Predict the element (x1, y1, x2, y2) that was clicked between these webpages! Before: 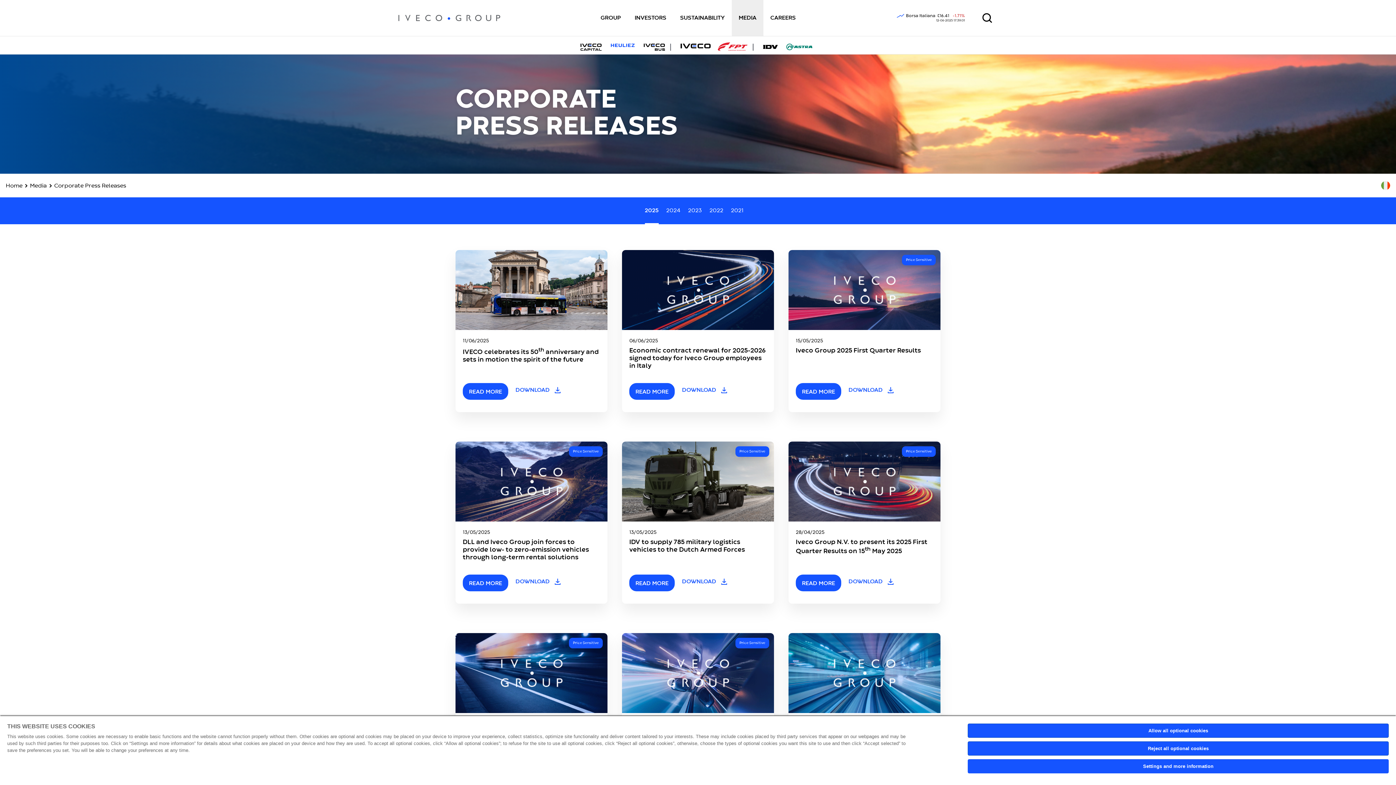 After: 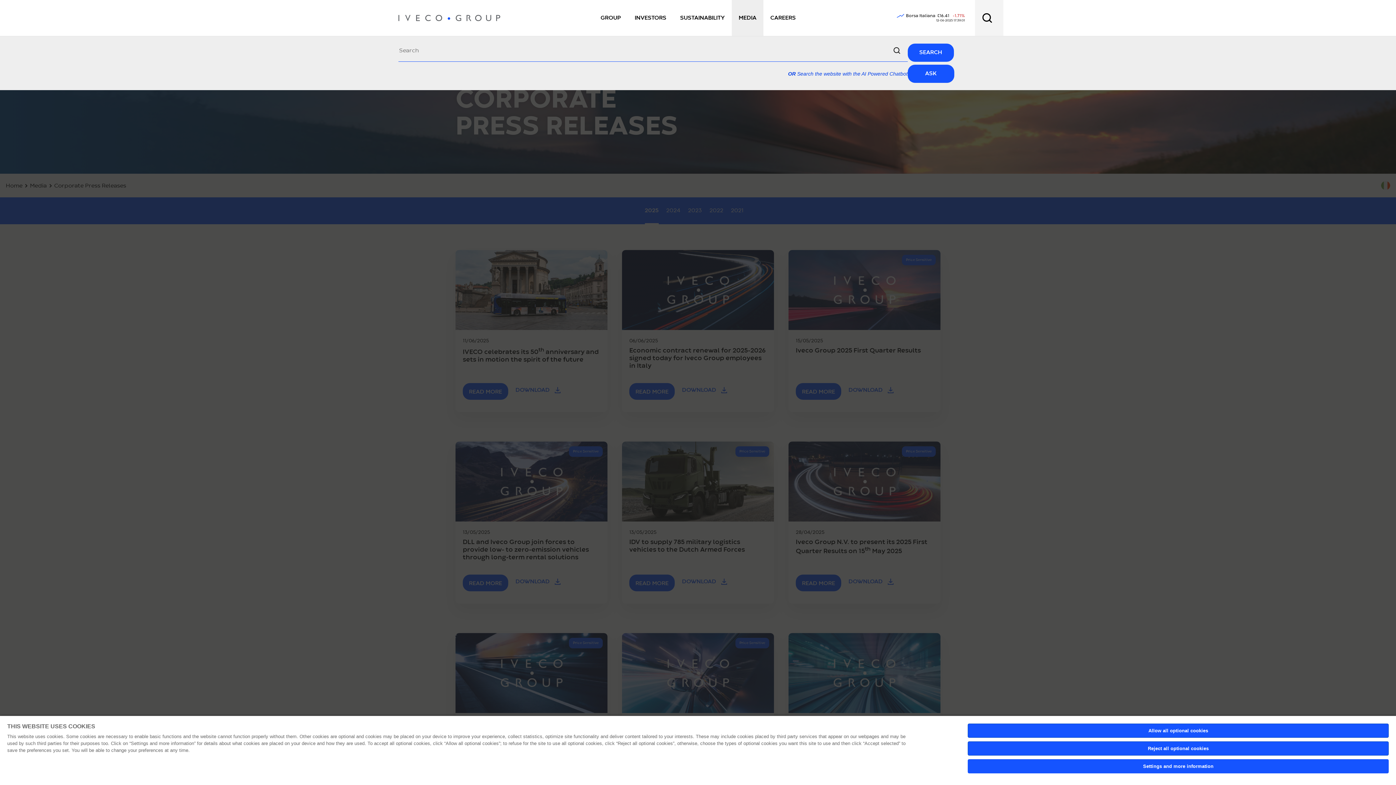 Action: bbox: (975, 0, 1003, 36)